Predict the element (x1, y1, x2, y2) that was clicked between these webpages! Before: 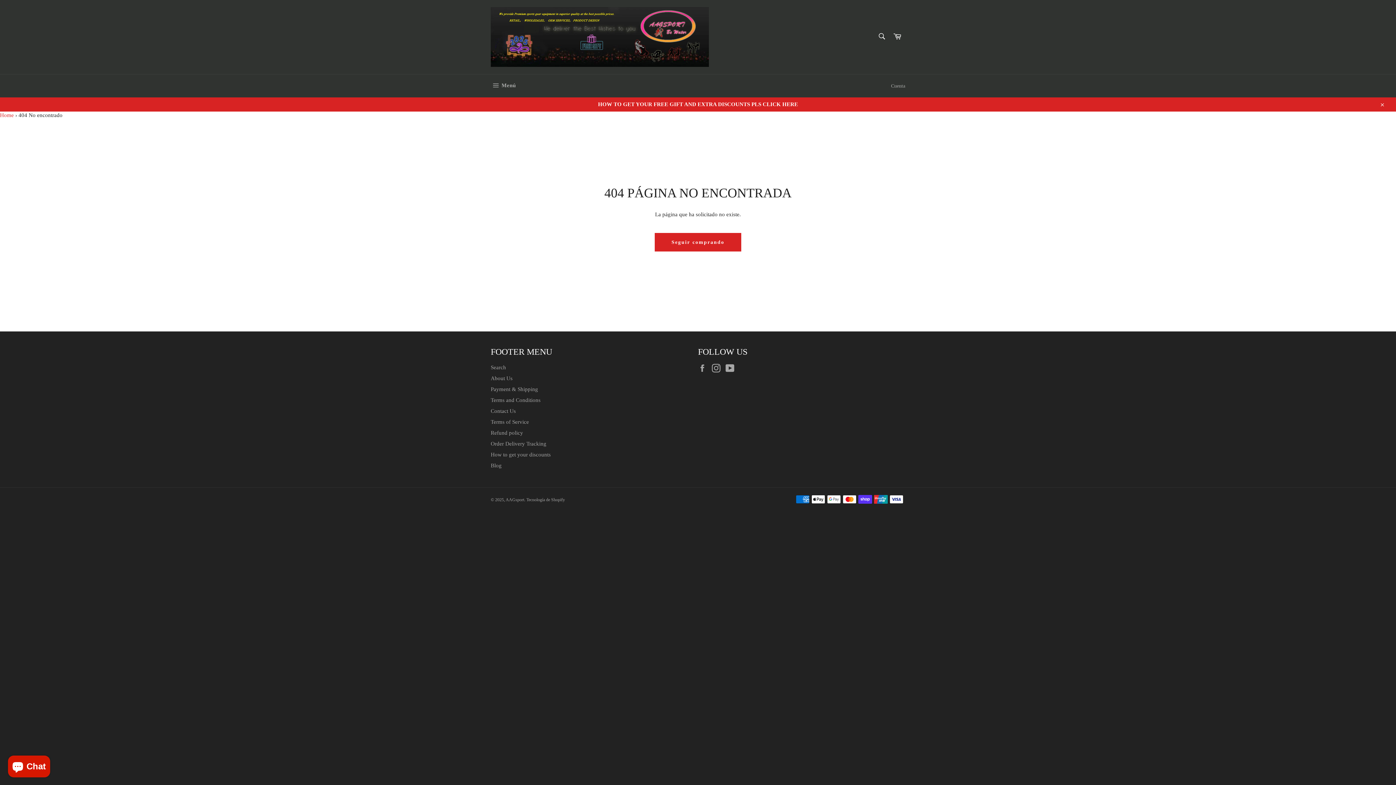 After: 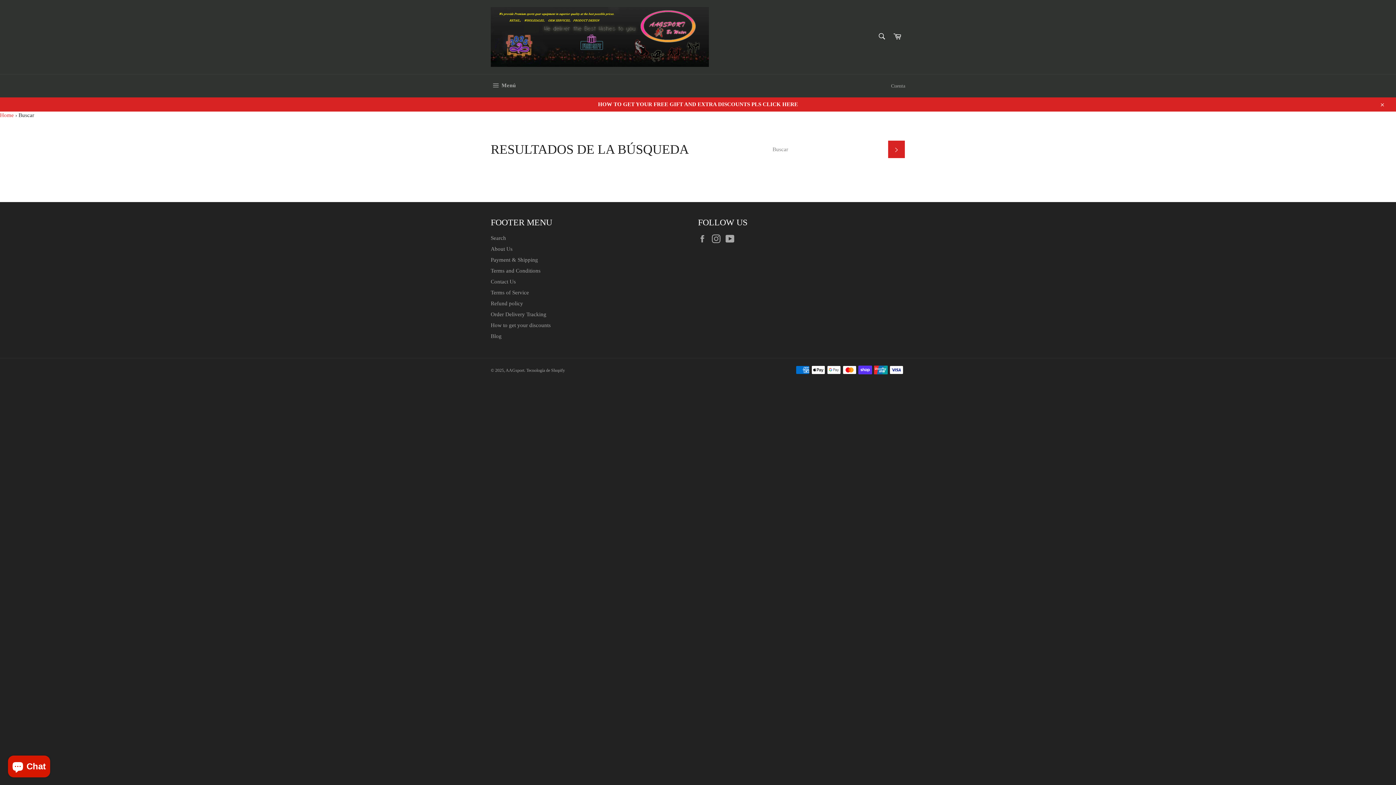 Action: label: Search bbox: (490, 364, 506, 370)